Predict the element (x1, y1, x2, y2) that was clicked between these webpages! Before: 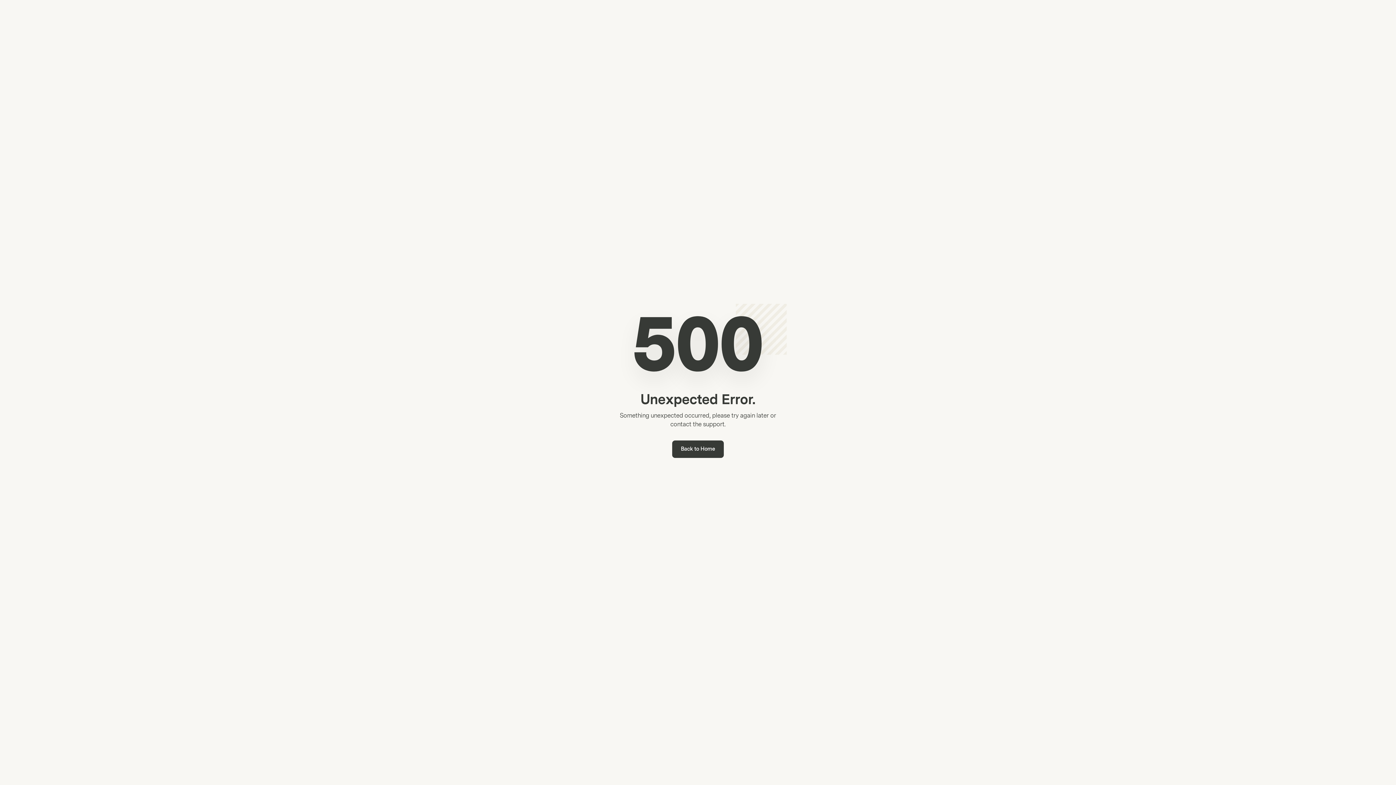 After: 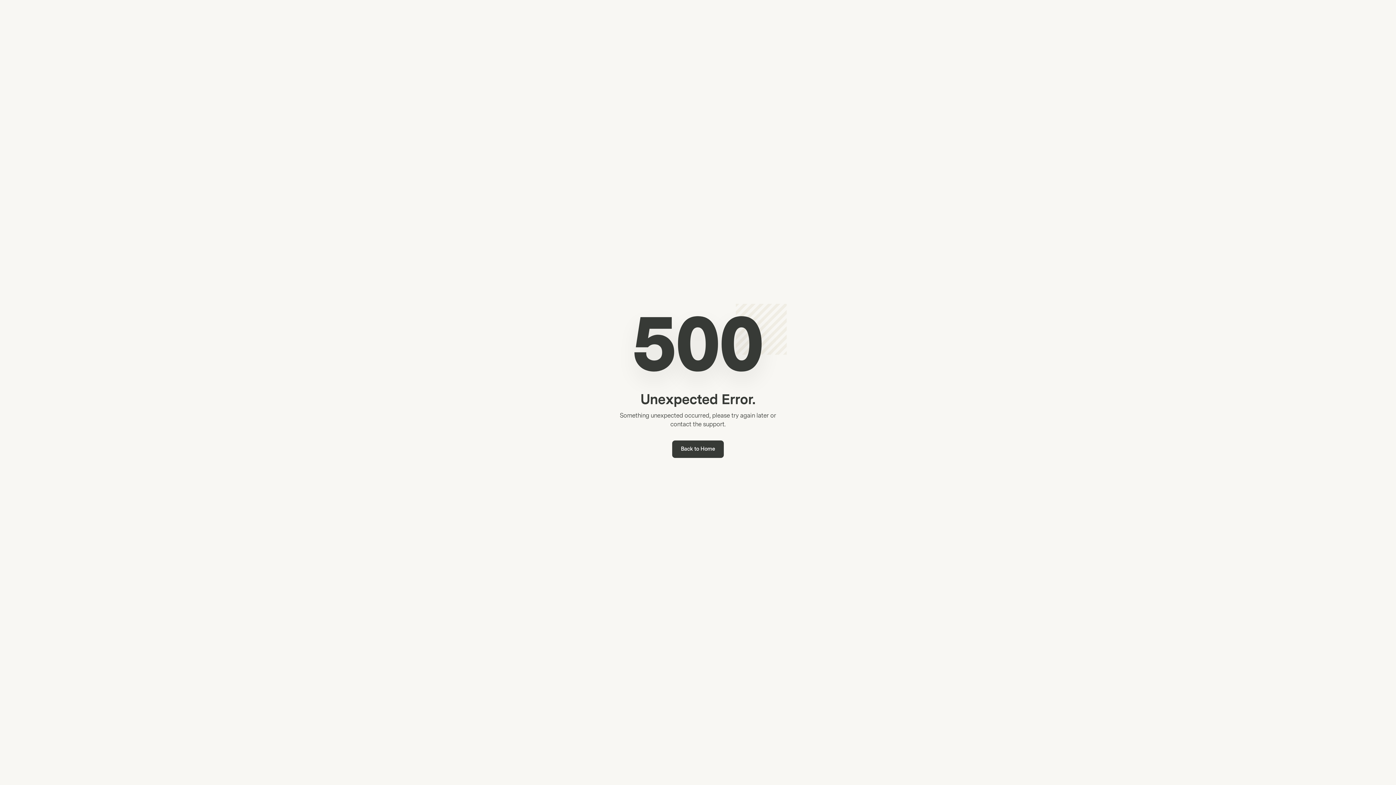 Action: bbox: (672, 440, 724, 458) label: Back to Home